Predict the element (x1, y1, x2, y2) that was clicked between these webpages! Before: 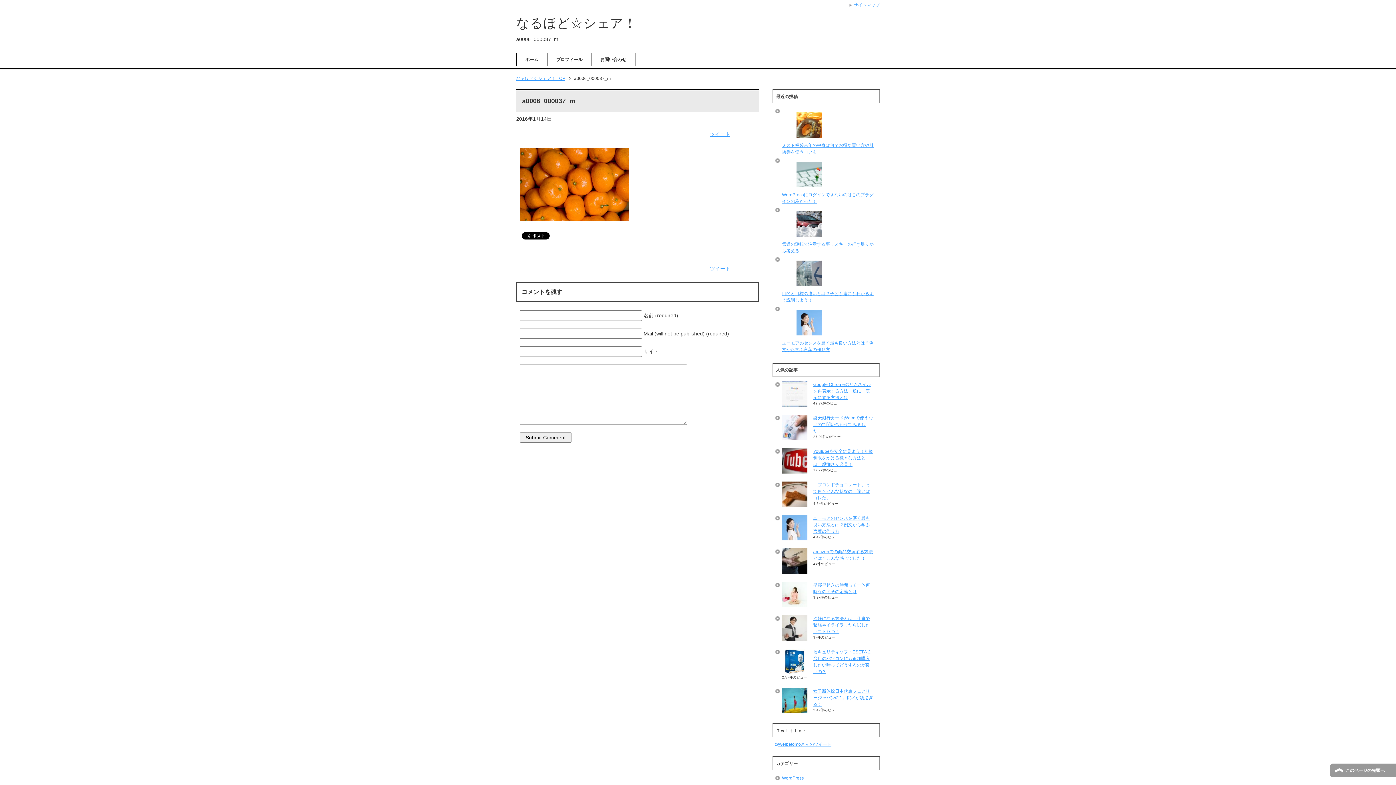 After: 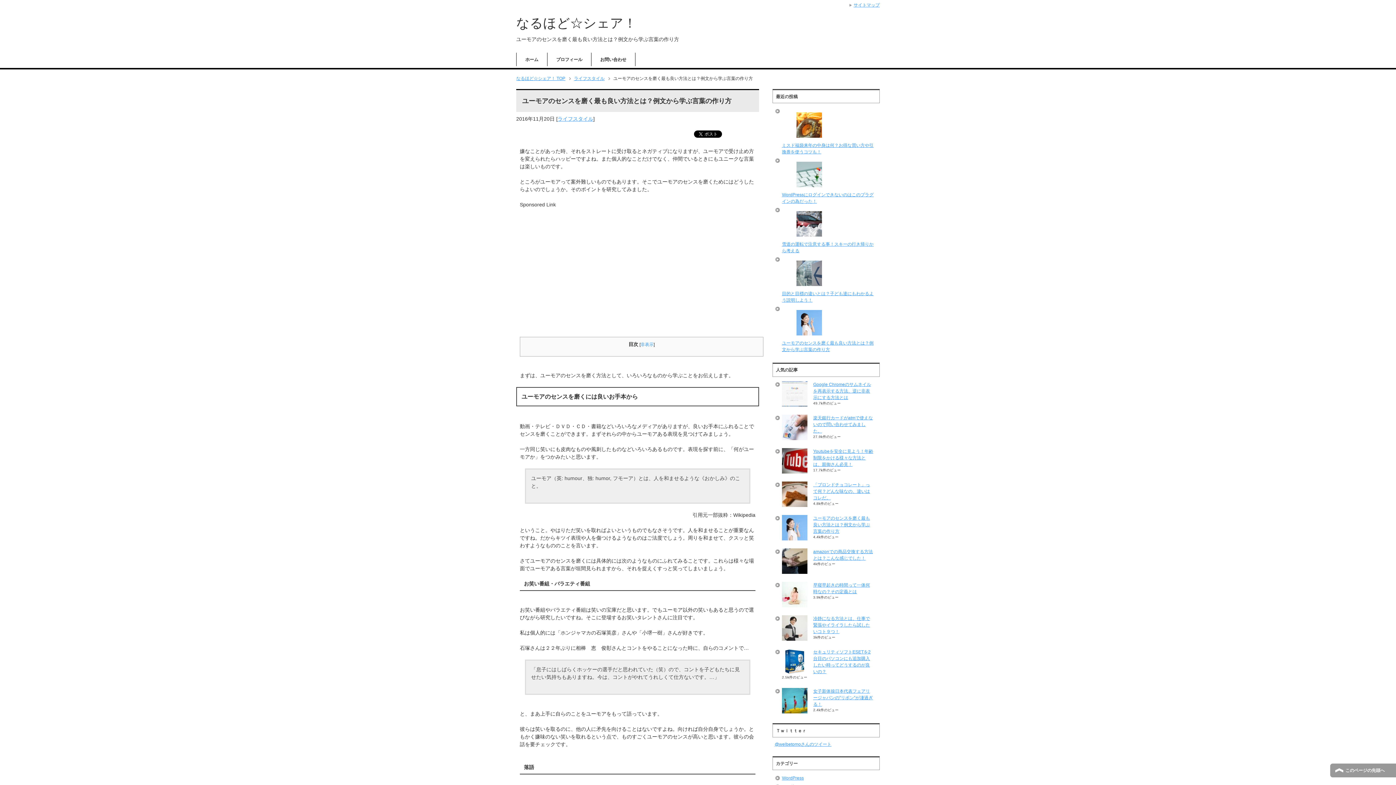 Action: label: ユーモアのセンスを磨く最も良い方法とは？例文から学ぶ言葉の作り方 bbox: (782, 310, 874, 353)